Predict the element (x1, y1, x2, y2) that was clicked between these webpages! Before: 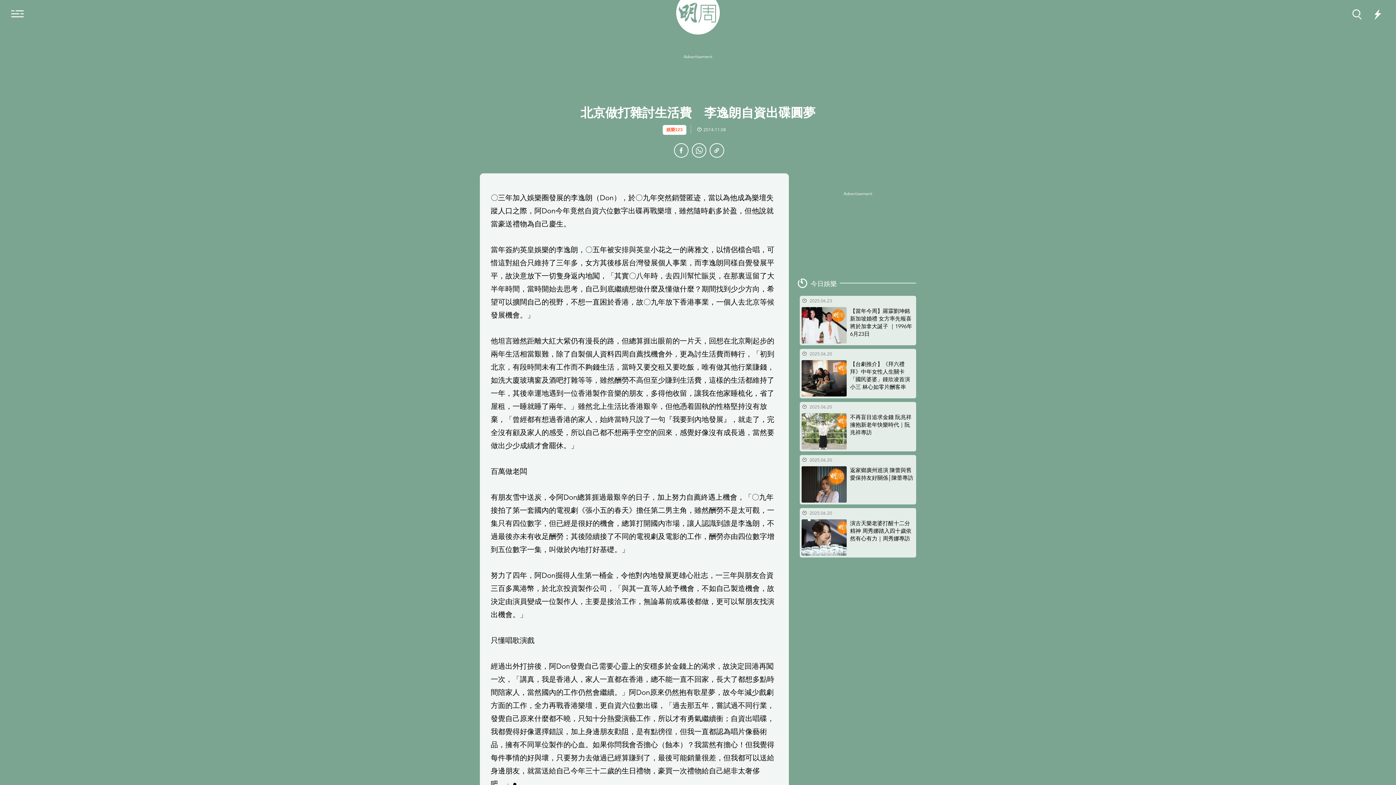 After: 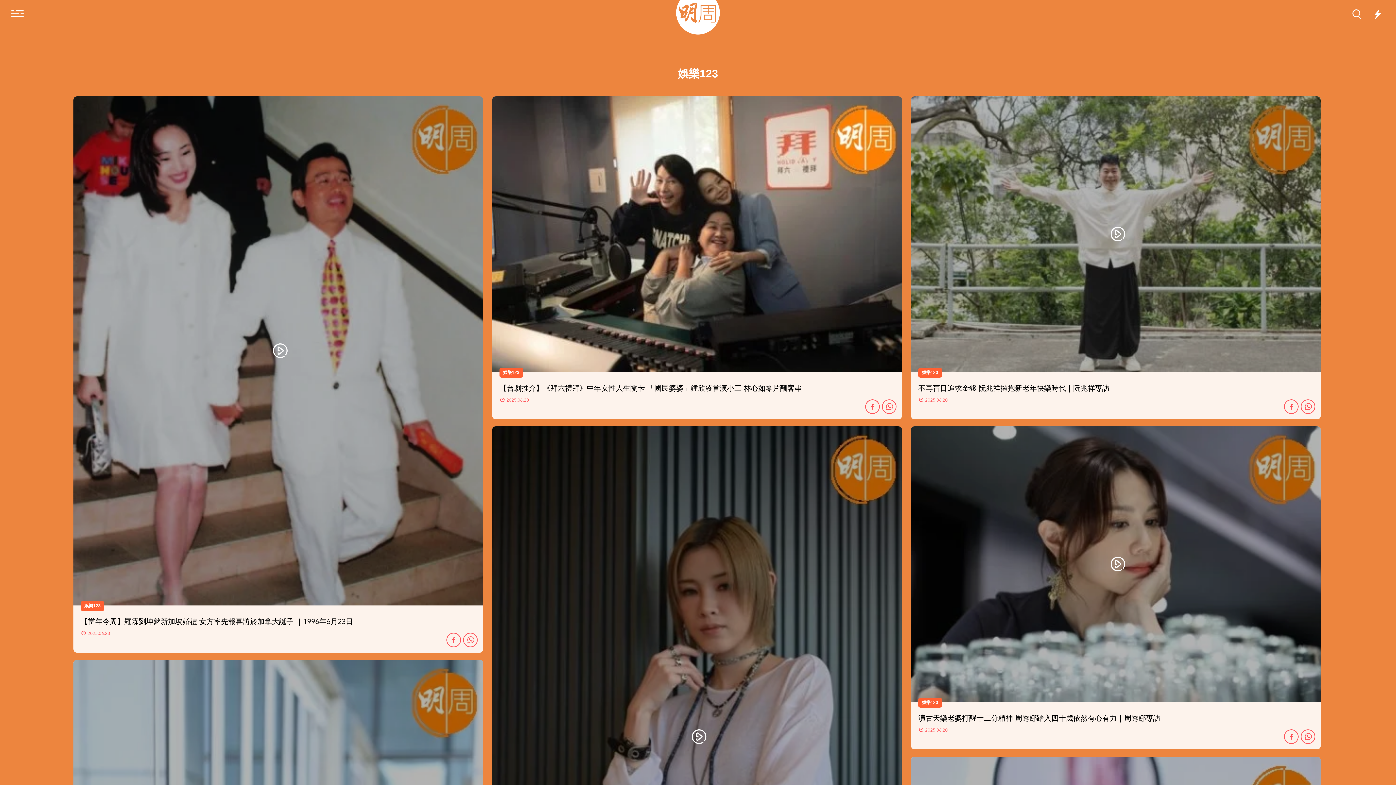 Action: label: 娛樂123 bbox: (662, 125, 686, 134)